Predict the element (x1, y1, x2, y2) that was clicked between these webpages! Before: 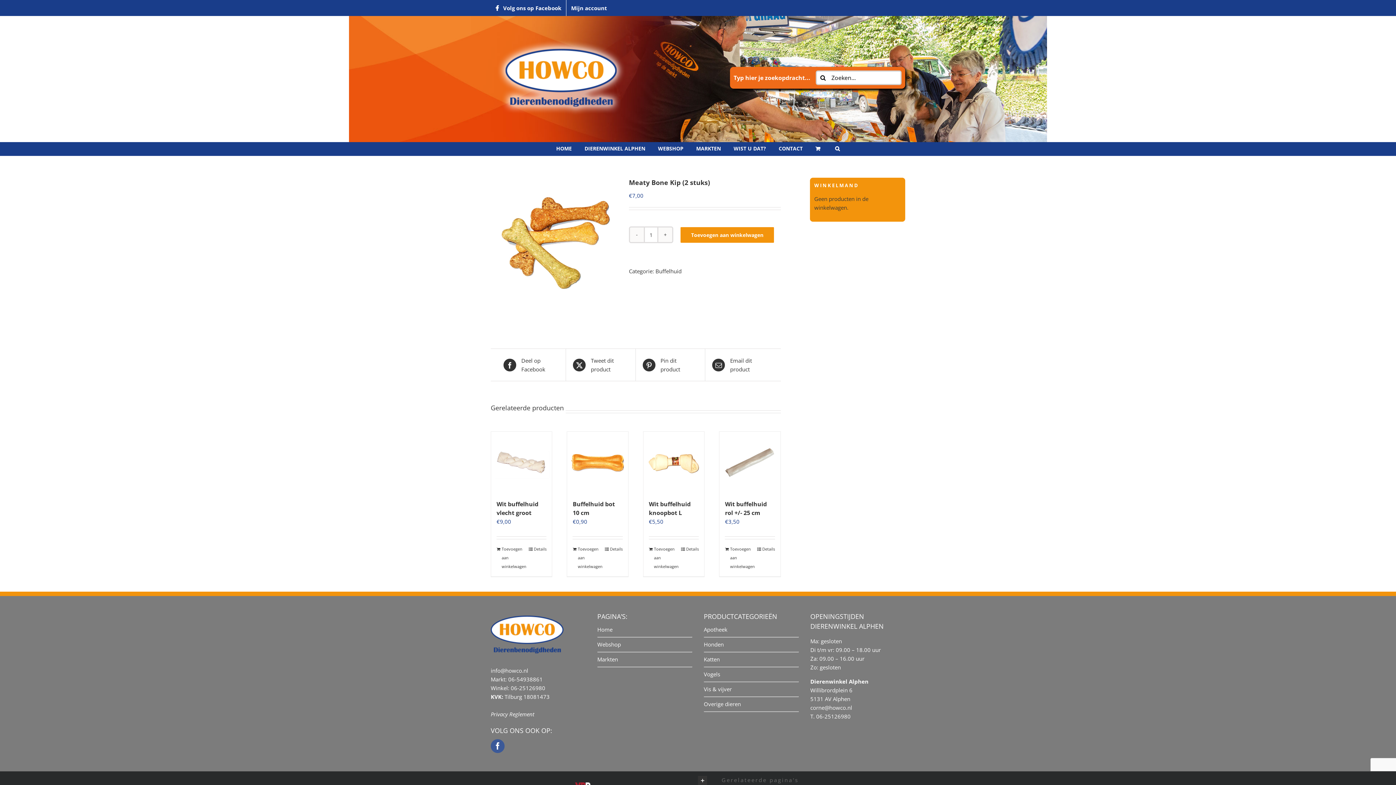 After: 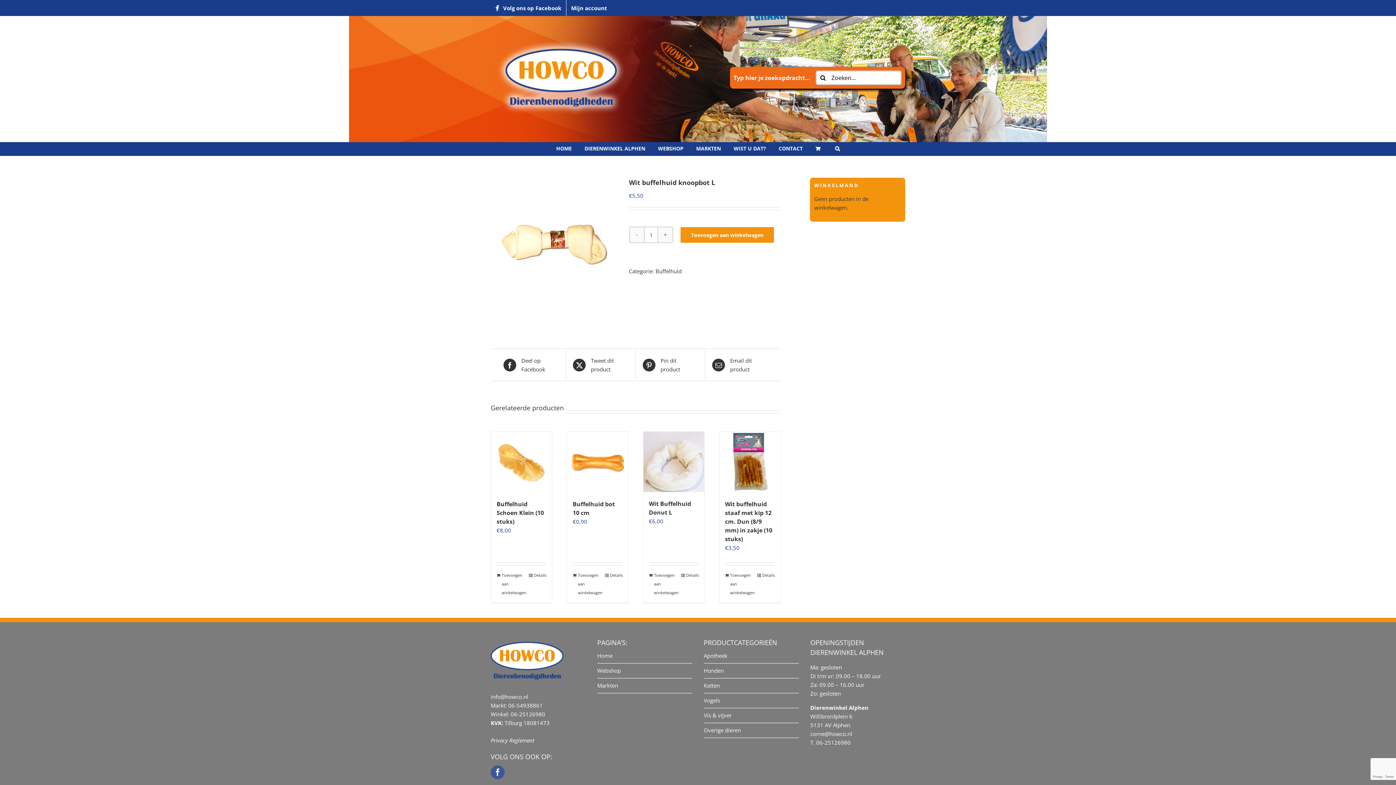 Action: bbox: (681, 545, 699, 553) label: Details